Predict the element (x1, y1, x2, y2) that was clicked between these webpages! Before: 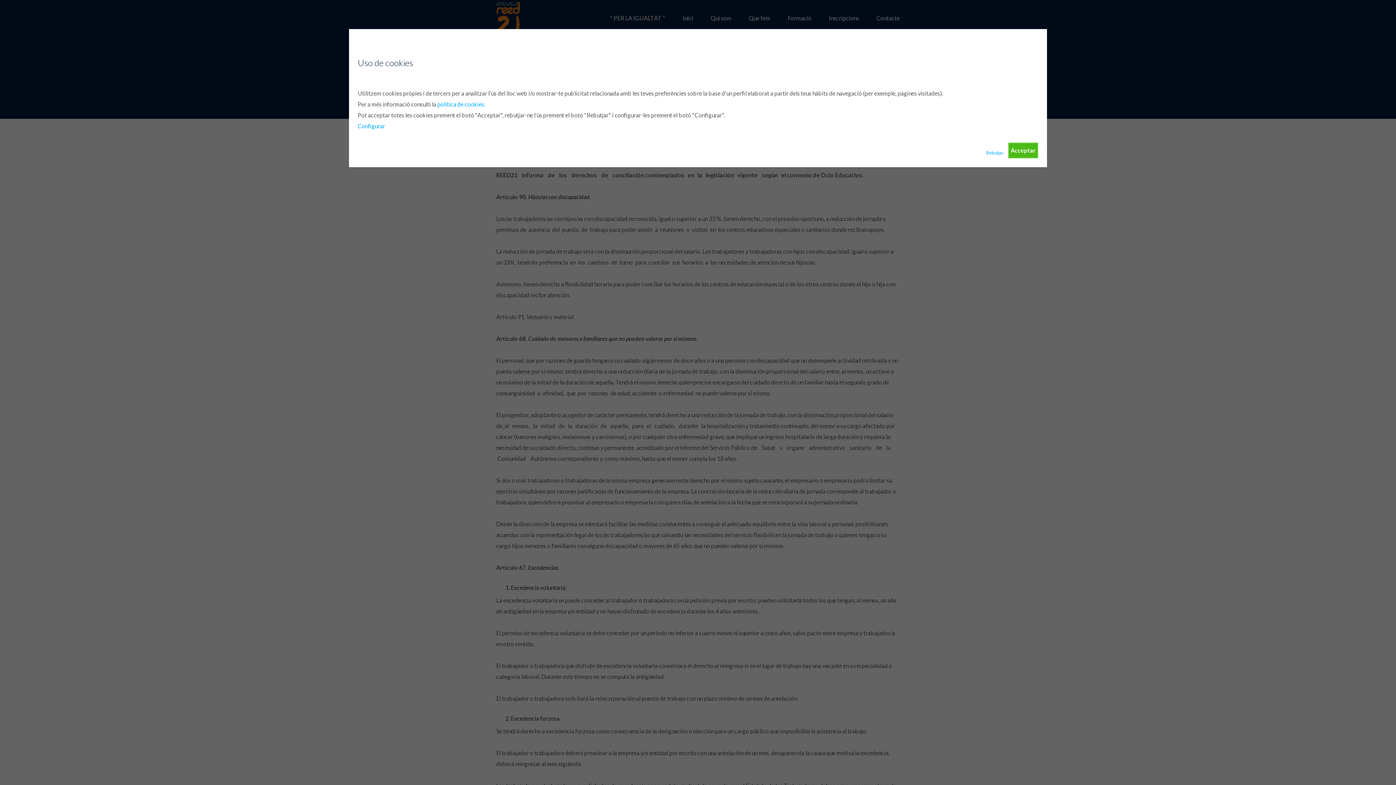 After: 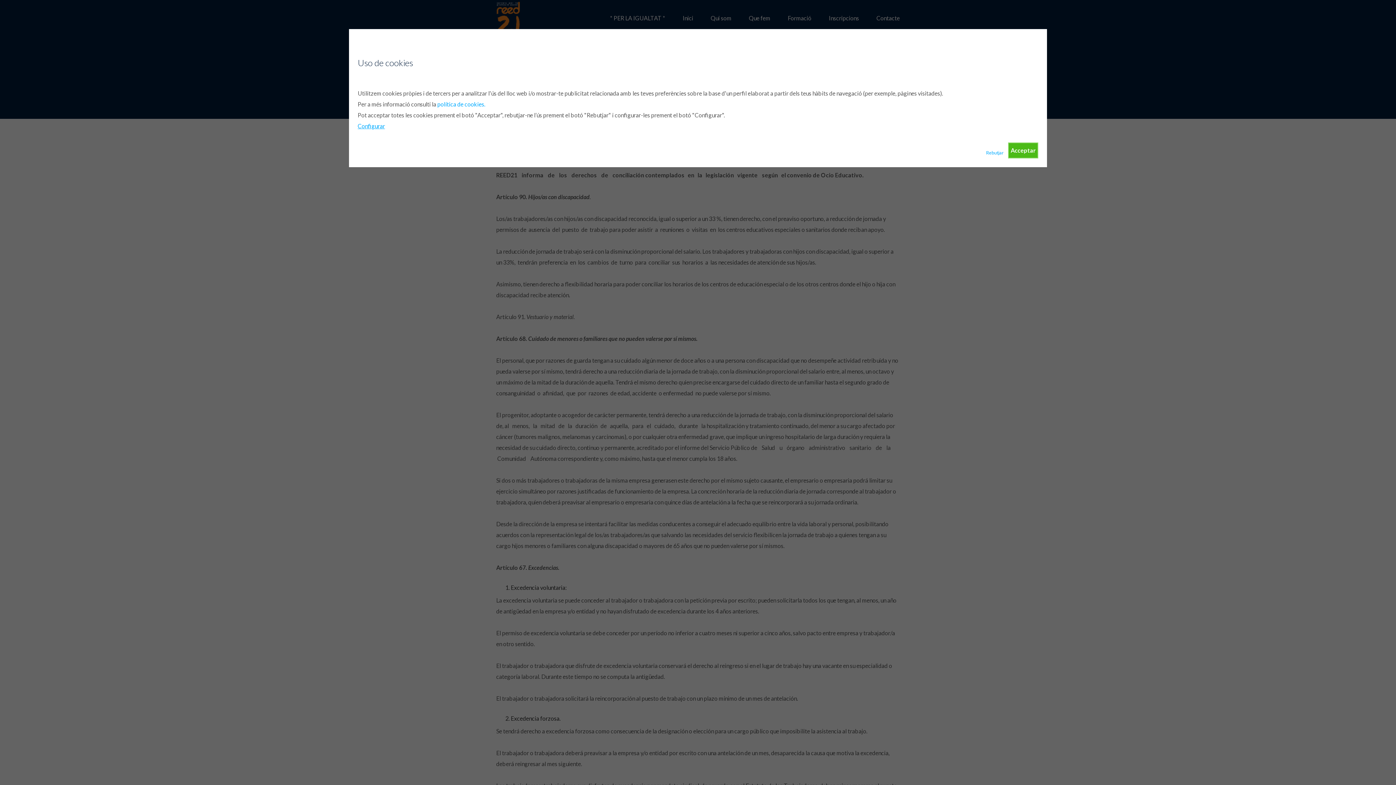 Action: label: Configurar bbox: (357, 122, 385, 129)